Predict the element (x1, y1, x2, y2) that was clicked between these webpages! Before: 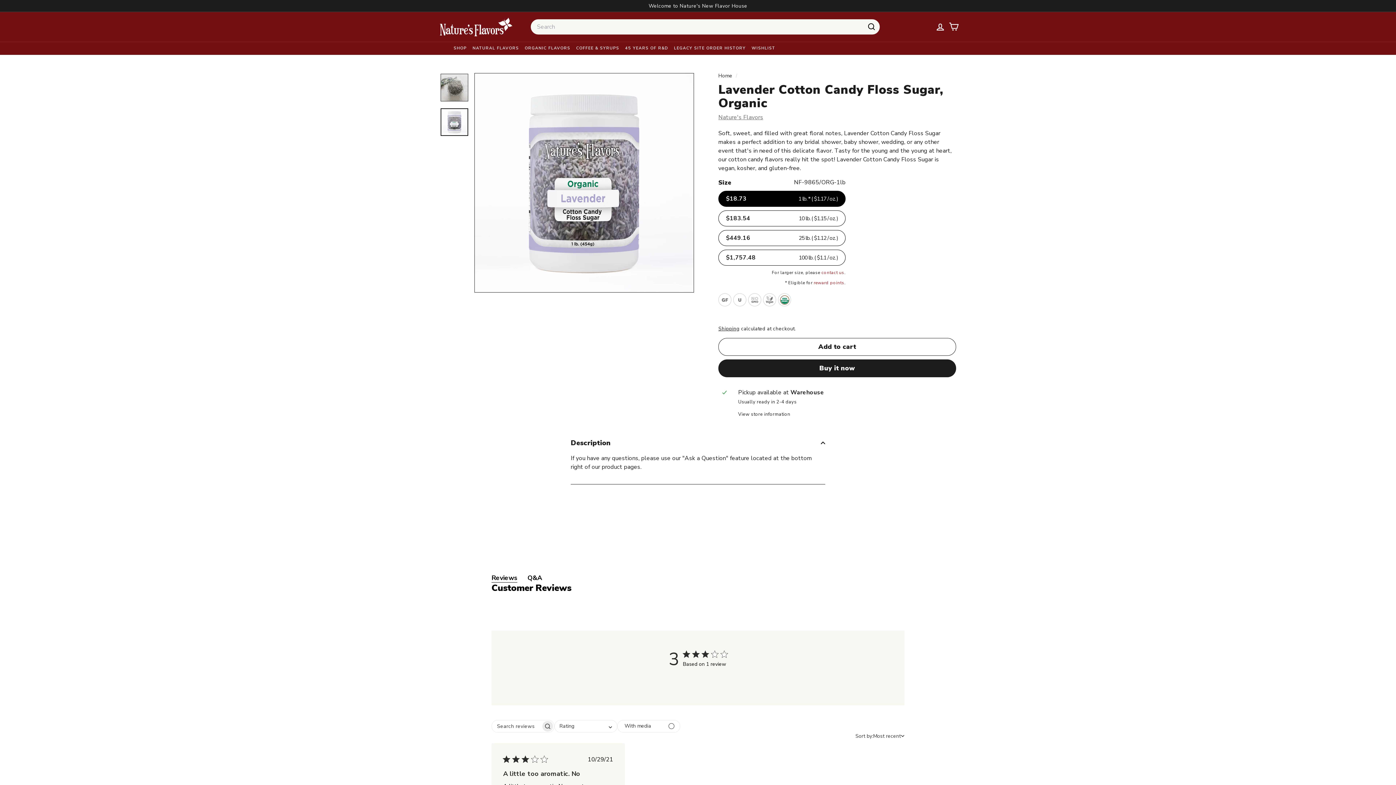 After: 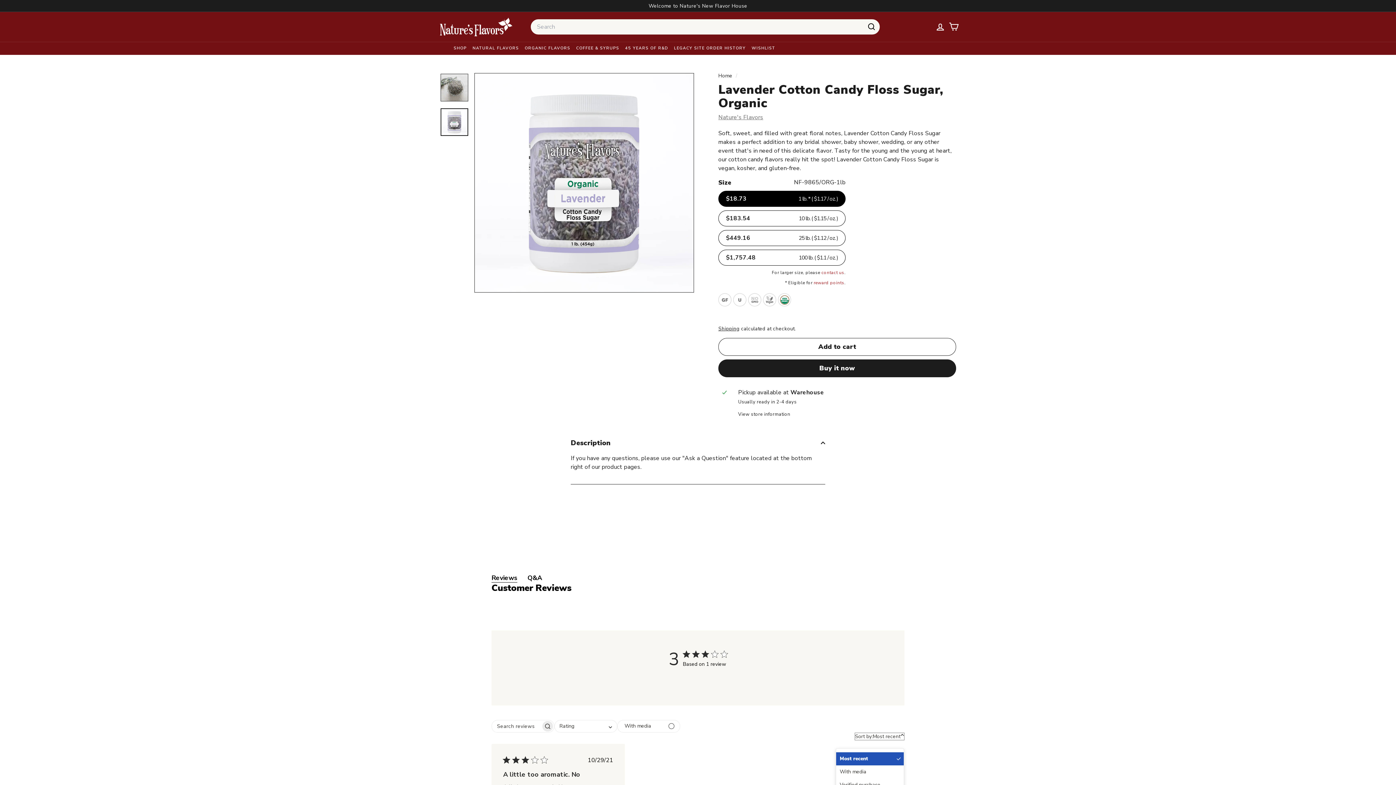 Action: bbox: (855, 732, 904, 739) label: Sort by:
Most recent